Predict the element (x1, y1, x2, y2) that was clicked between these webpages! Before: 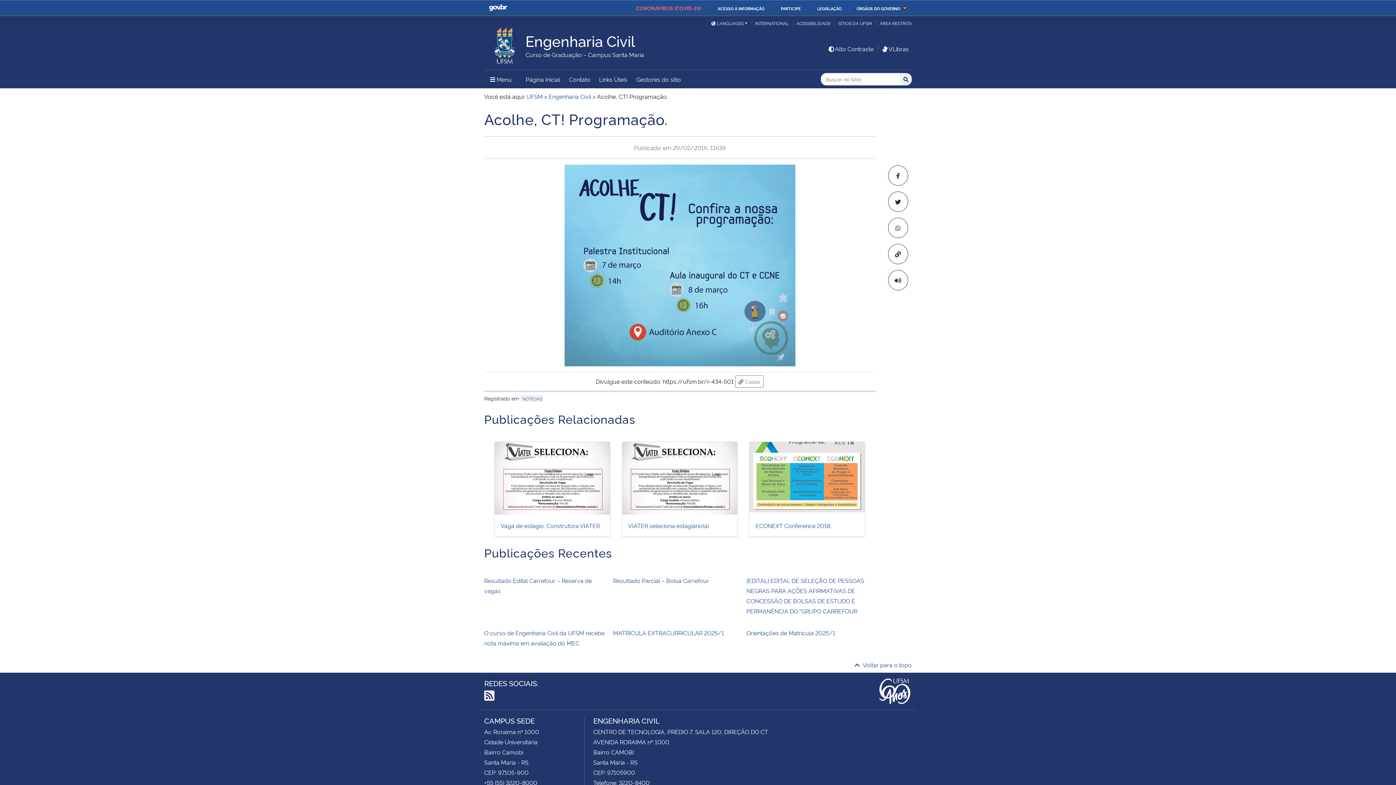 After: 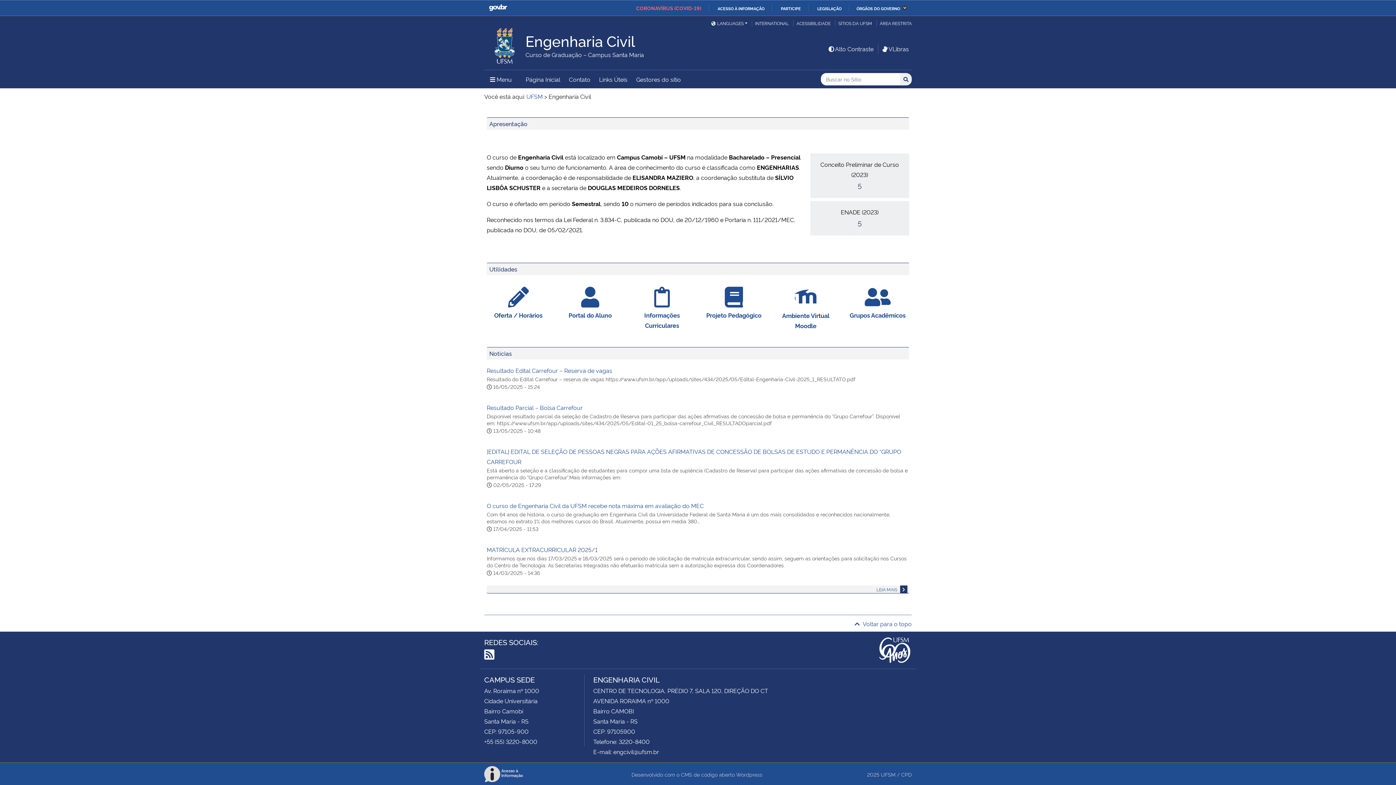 Action: bbox: (525, 31, 644, 59) label: Engenharia Civil
Curso de Graduação – Campus Santa Maria